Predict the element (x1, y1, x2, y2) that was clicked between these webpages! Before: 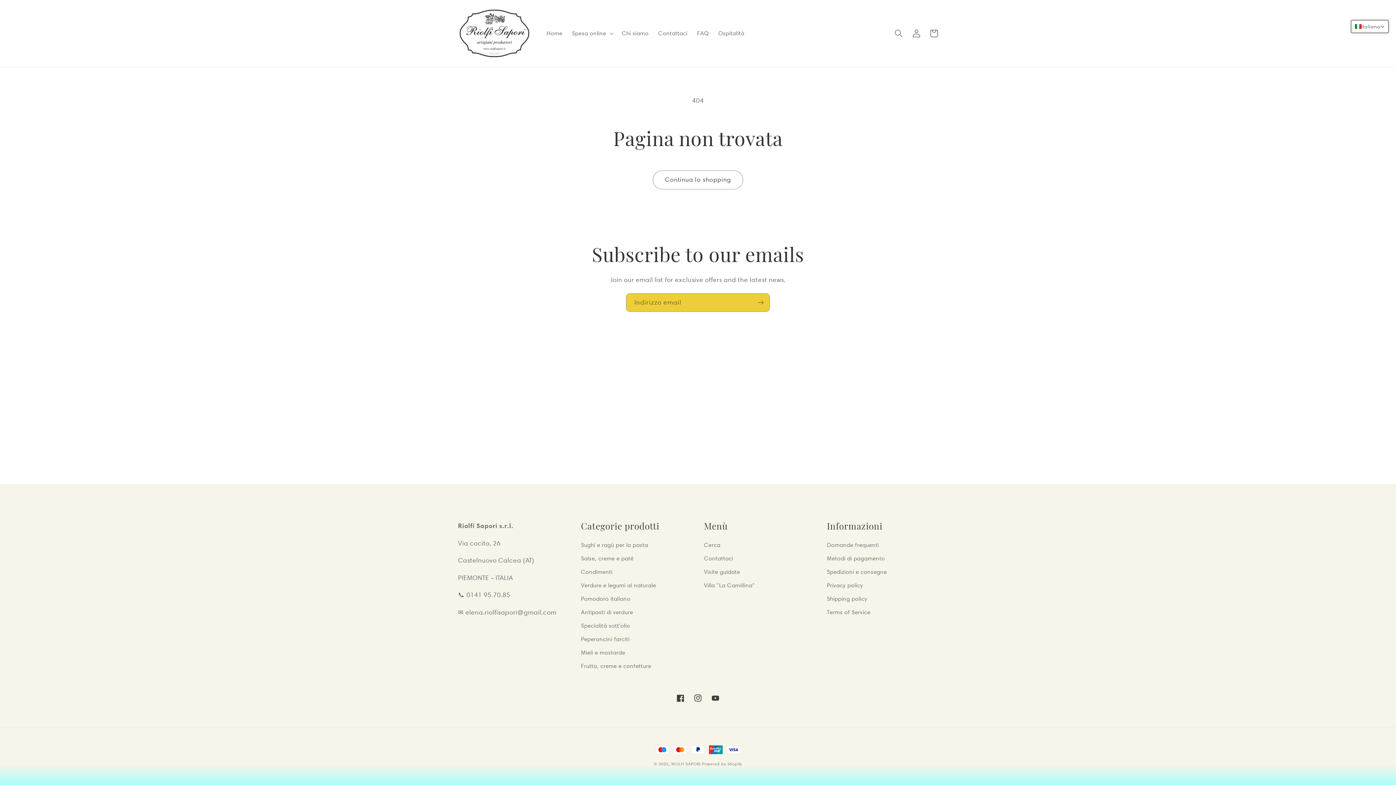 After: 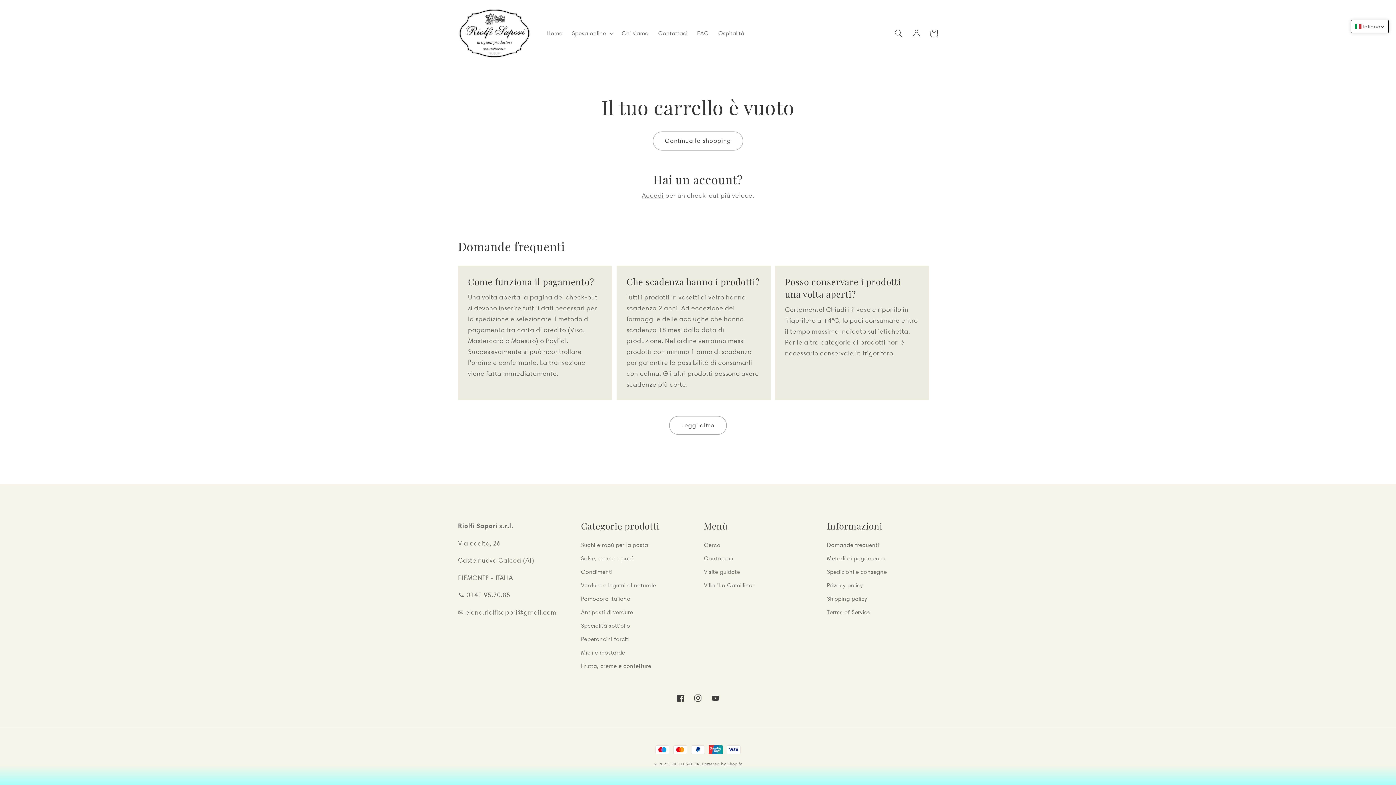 Action: bbox: (925, 24, 942, 42) label: Carrello